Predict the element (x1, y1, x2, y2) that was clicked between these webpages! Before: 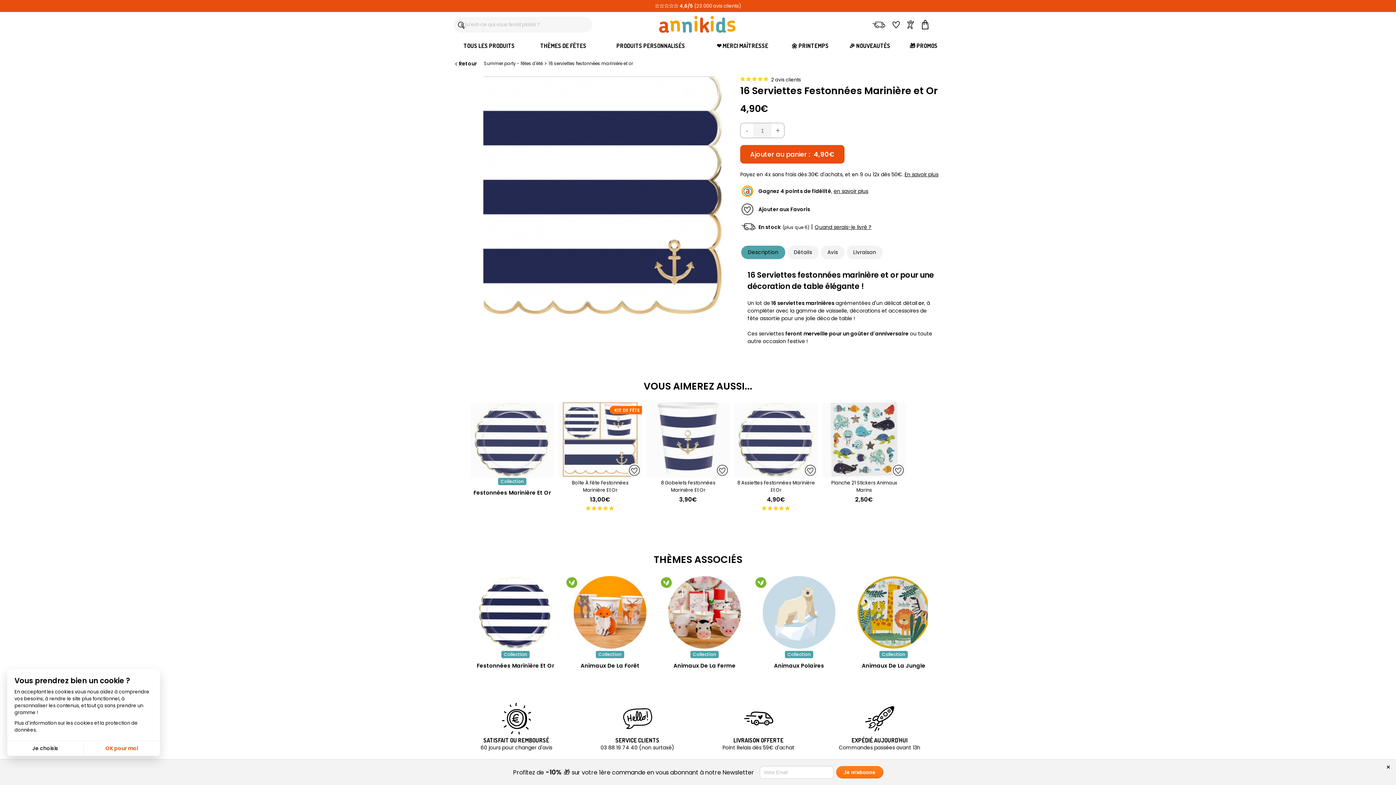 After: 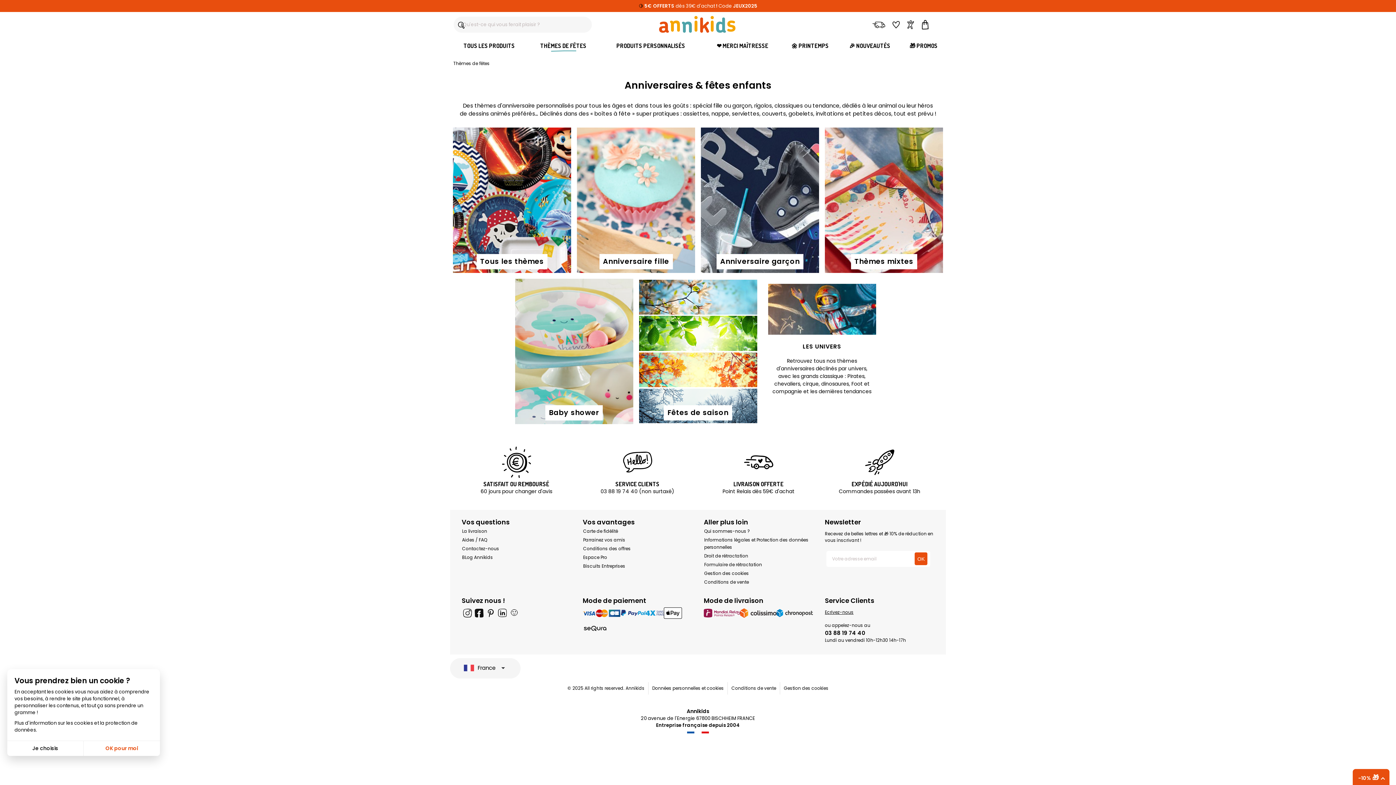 Action: label: THÈMES DE FÊTES bbox: (528, 37, 598, 53)